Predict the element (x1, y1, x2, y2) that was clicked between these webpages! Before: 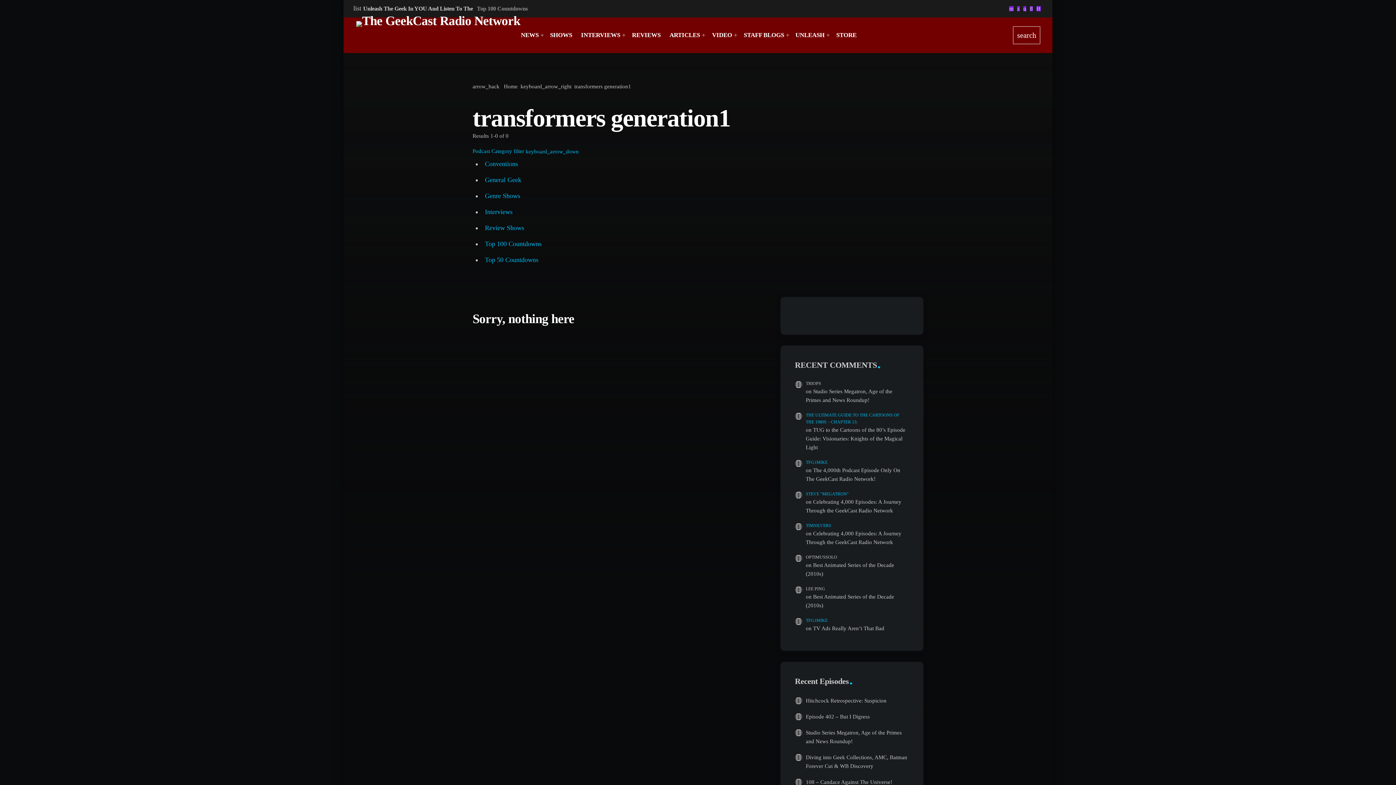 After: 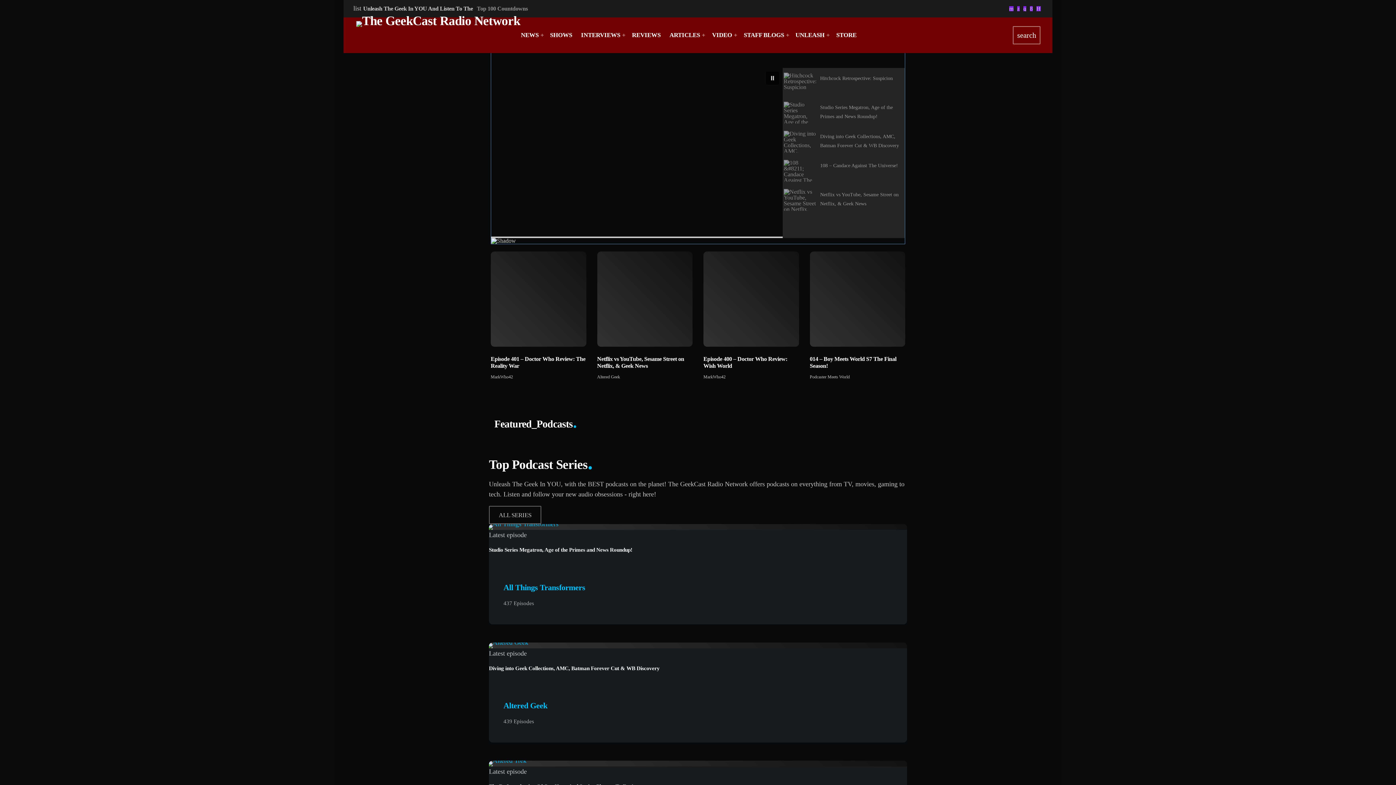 Action: label: TFG1MIKE bbox: (806, 618, 827, 623)